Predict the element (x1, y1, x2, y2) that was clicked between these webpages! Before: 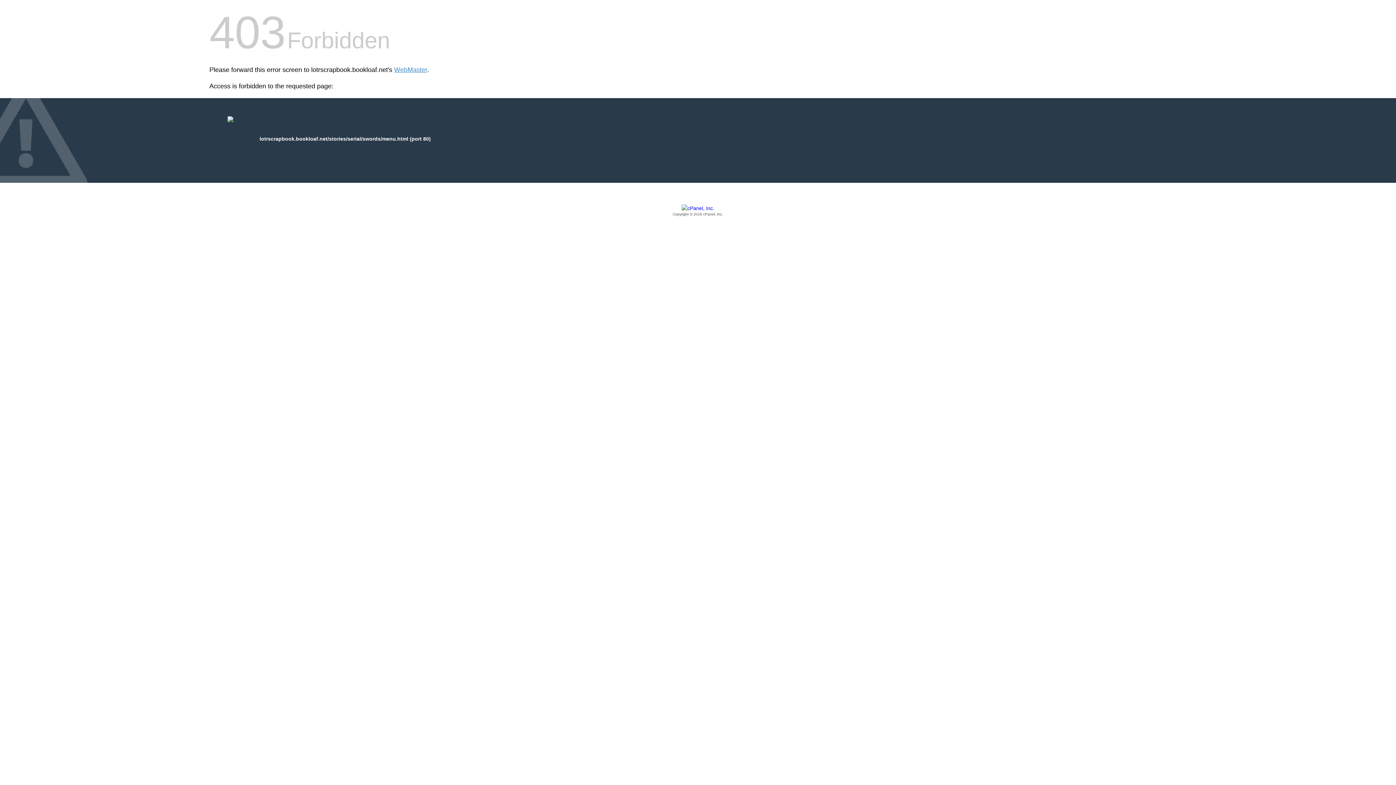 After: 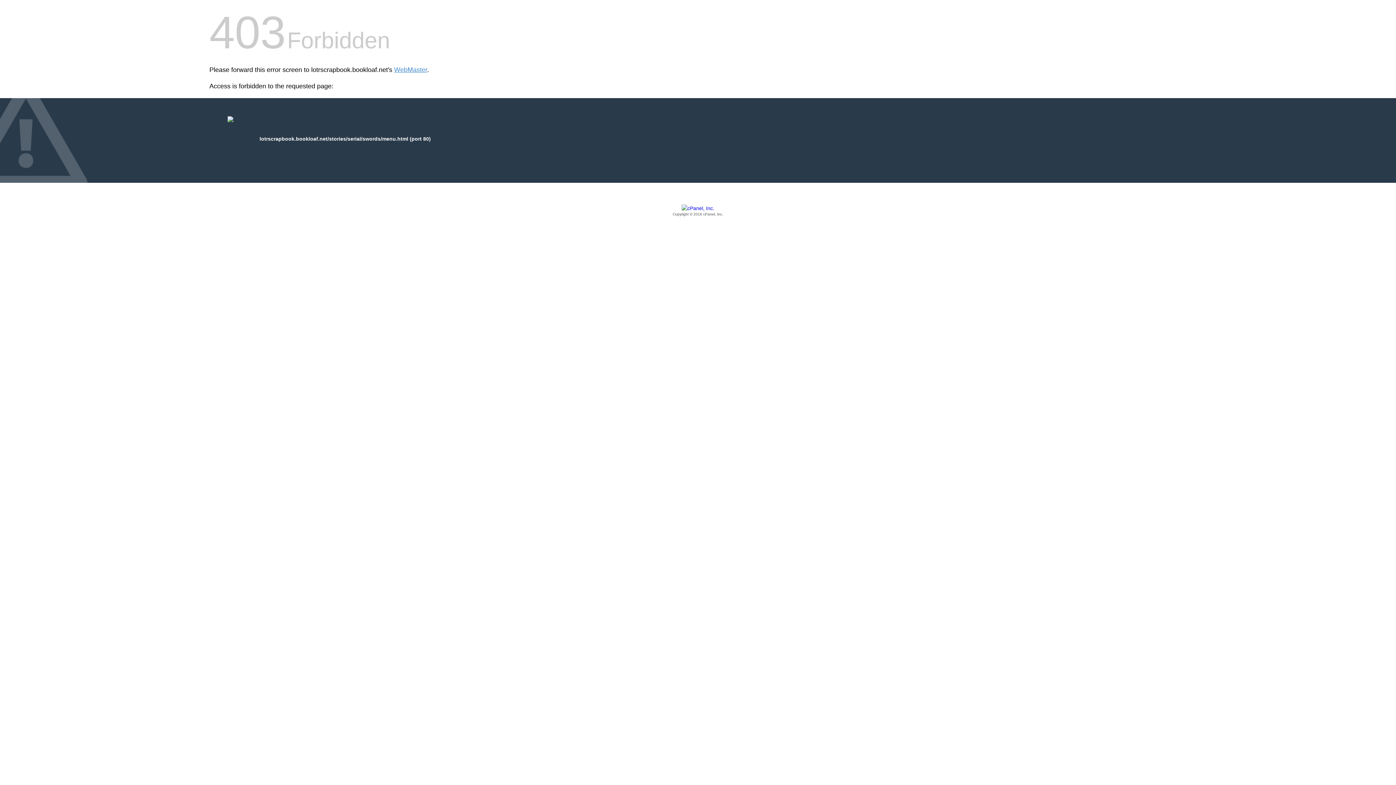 Action: label: Copyright © 2016 cPanel, Inc. bbox: (209, 205, 1186, 217)